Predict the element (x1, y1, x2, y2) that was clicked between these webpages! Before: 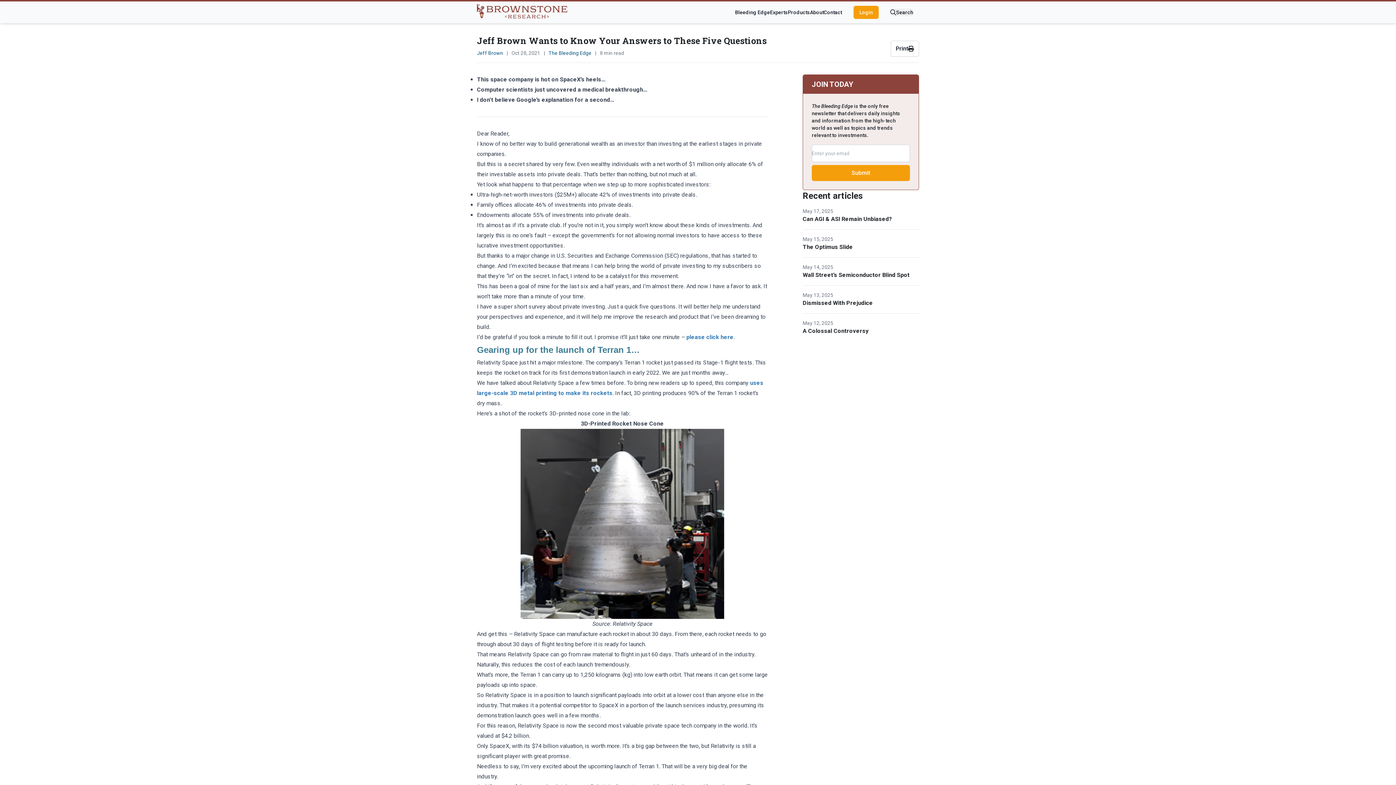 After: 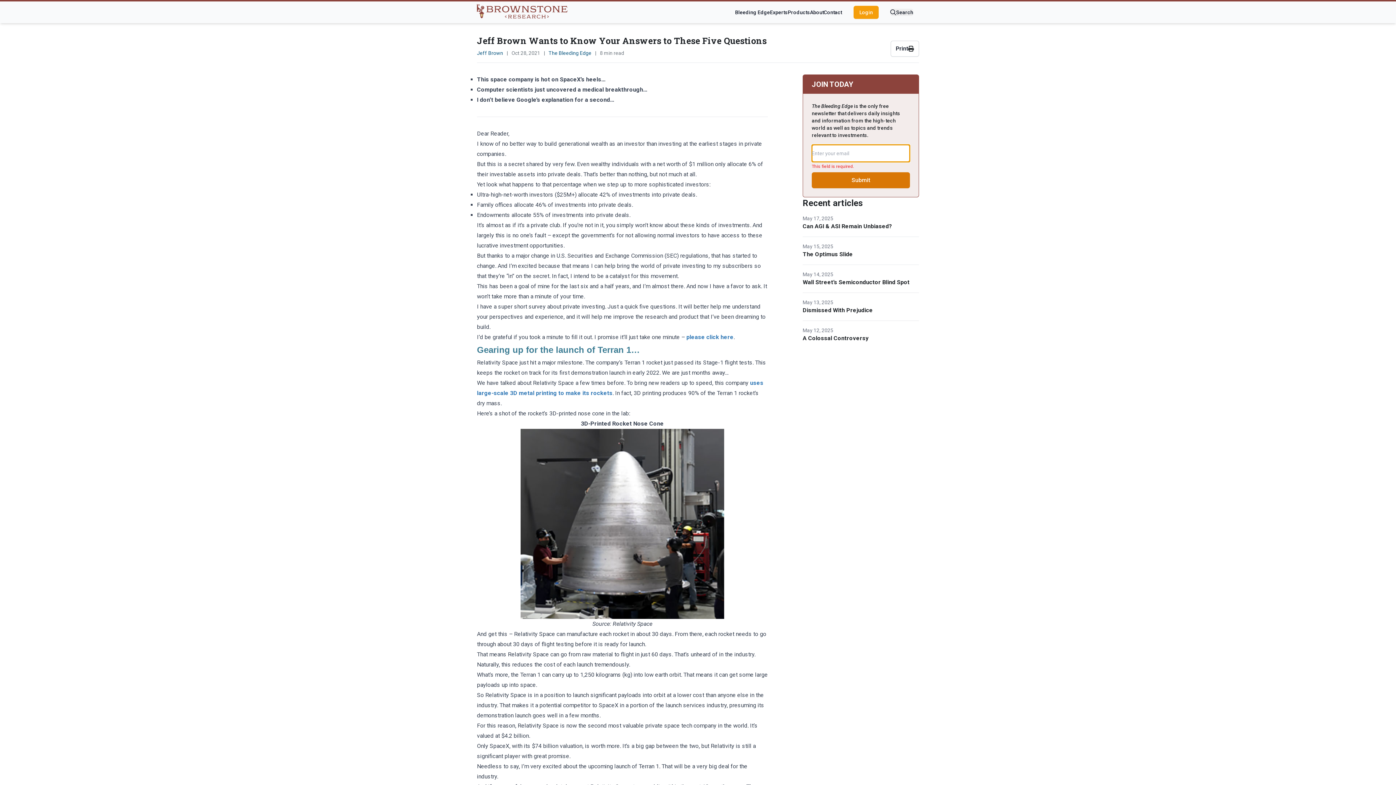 Action: label: Submit bbox: (812, 165, 910, 181)